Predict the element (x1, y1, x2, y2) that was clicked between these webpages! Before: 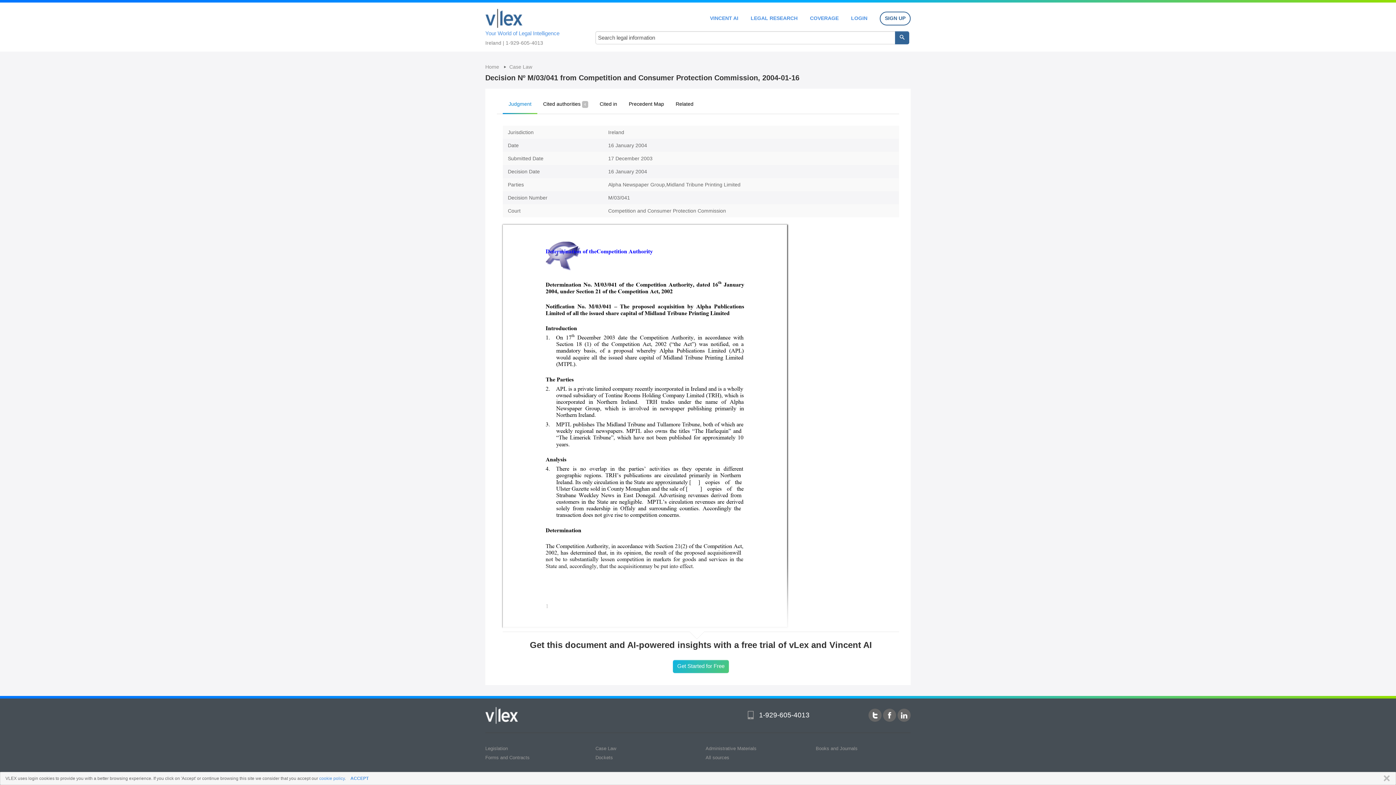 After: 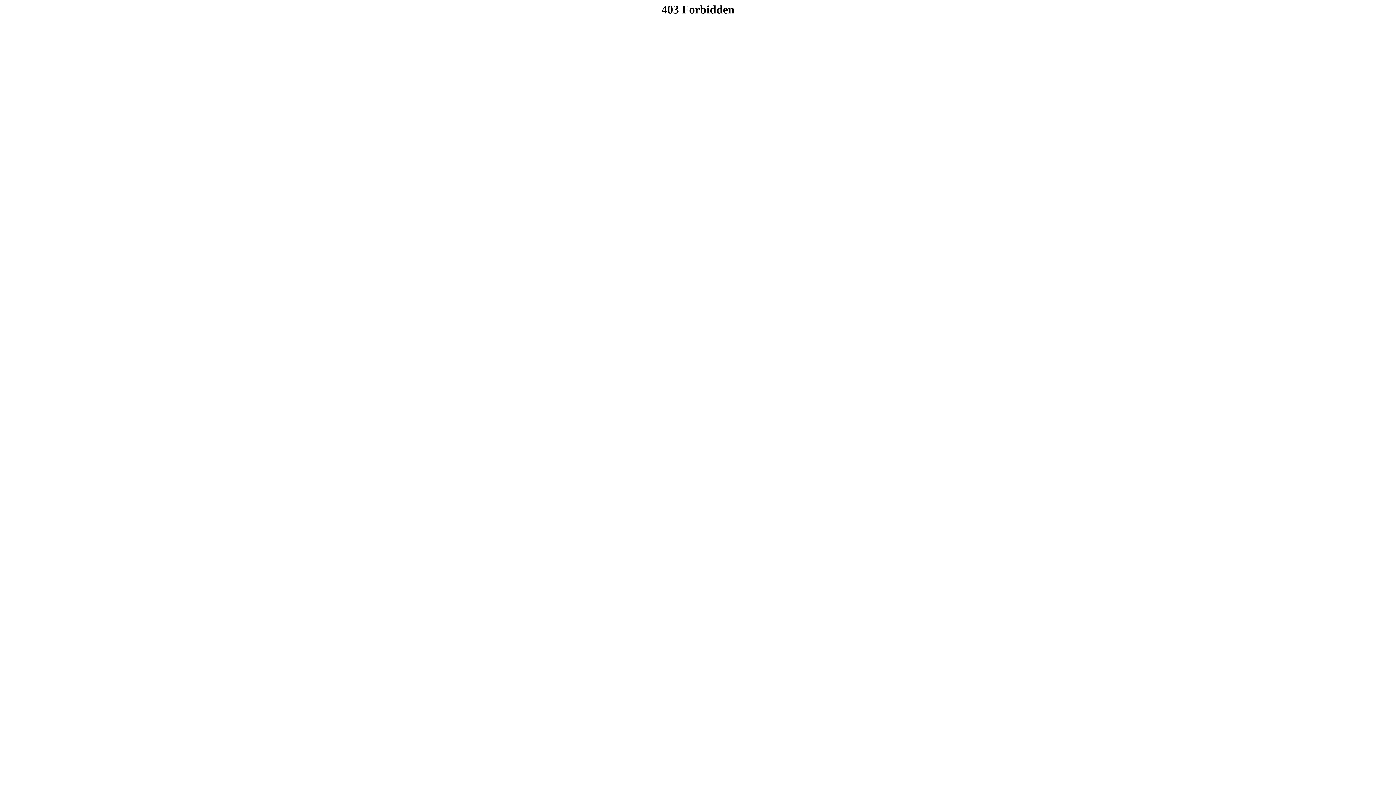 Action: bbox: (851, 15, 867, 20) label: LOGIN